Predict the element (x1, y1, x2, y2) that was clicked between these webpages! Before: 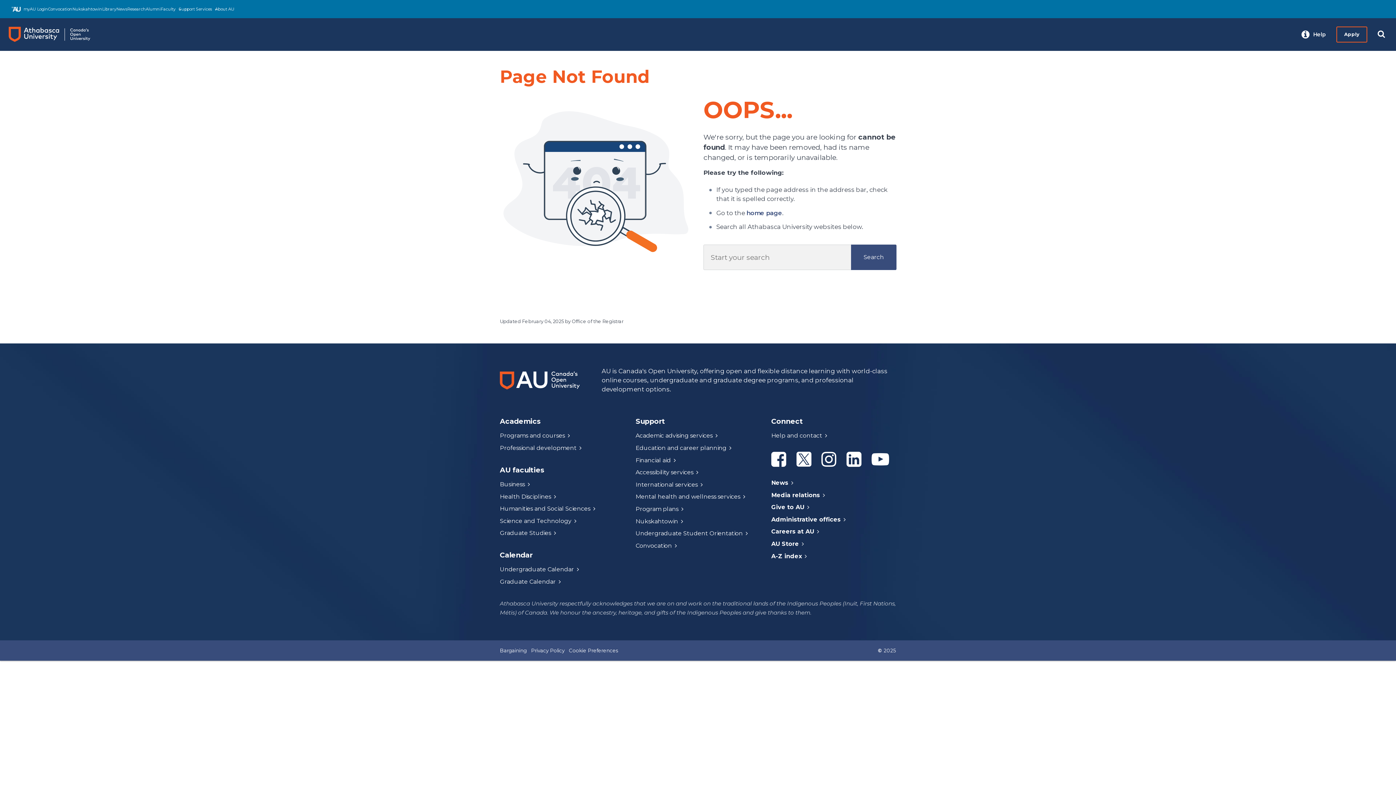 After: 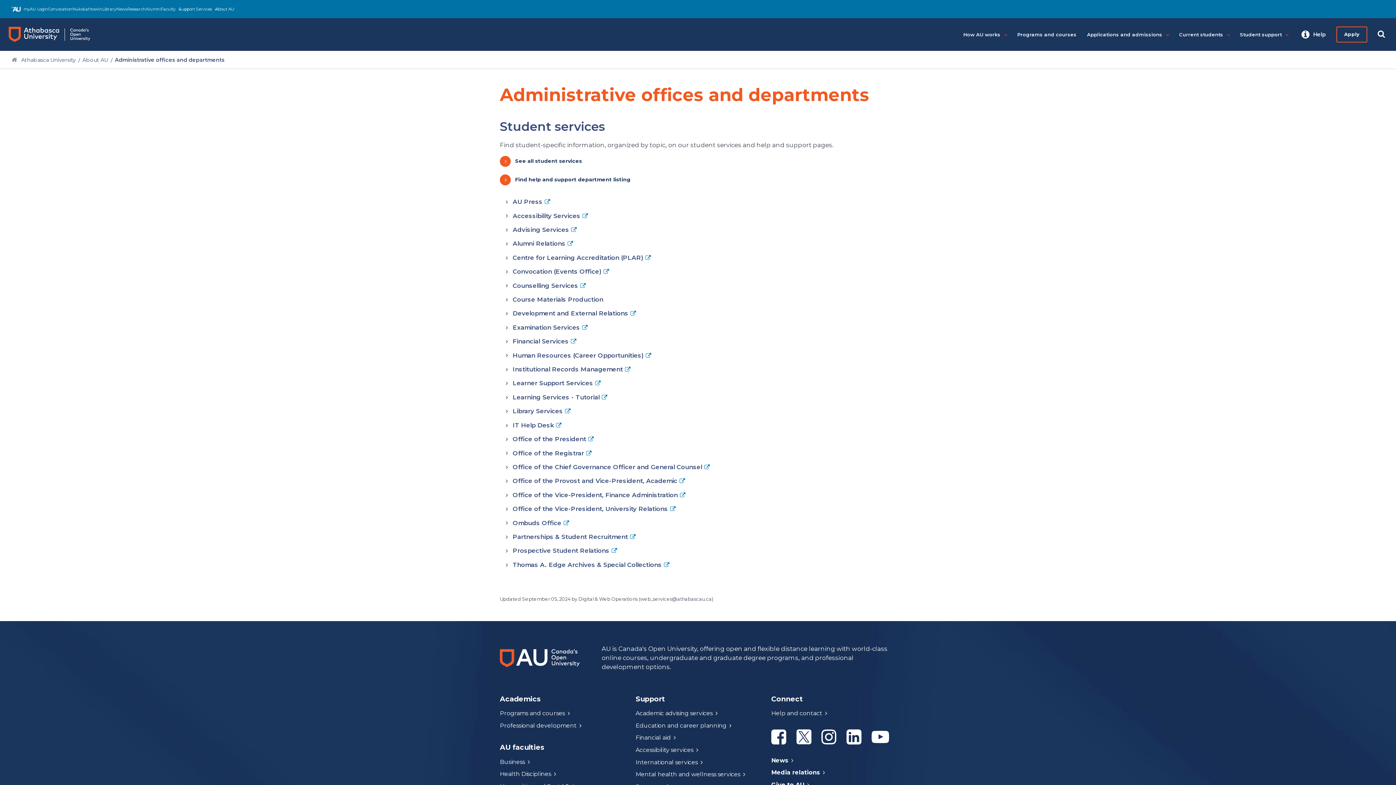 Action: label: Administrative offices bbox: (771, 516, 843, 523)